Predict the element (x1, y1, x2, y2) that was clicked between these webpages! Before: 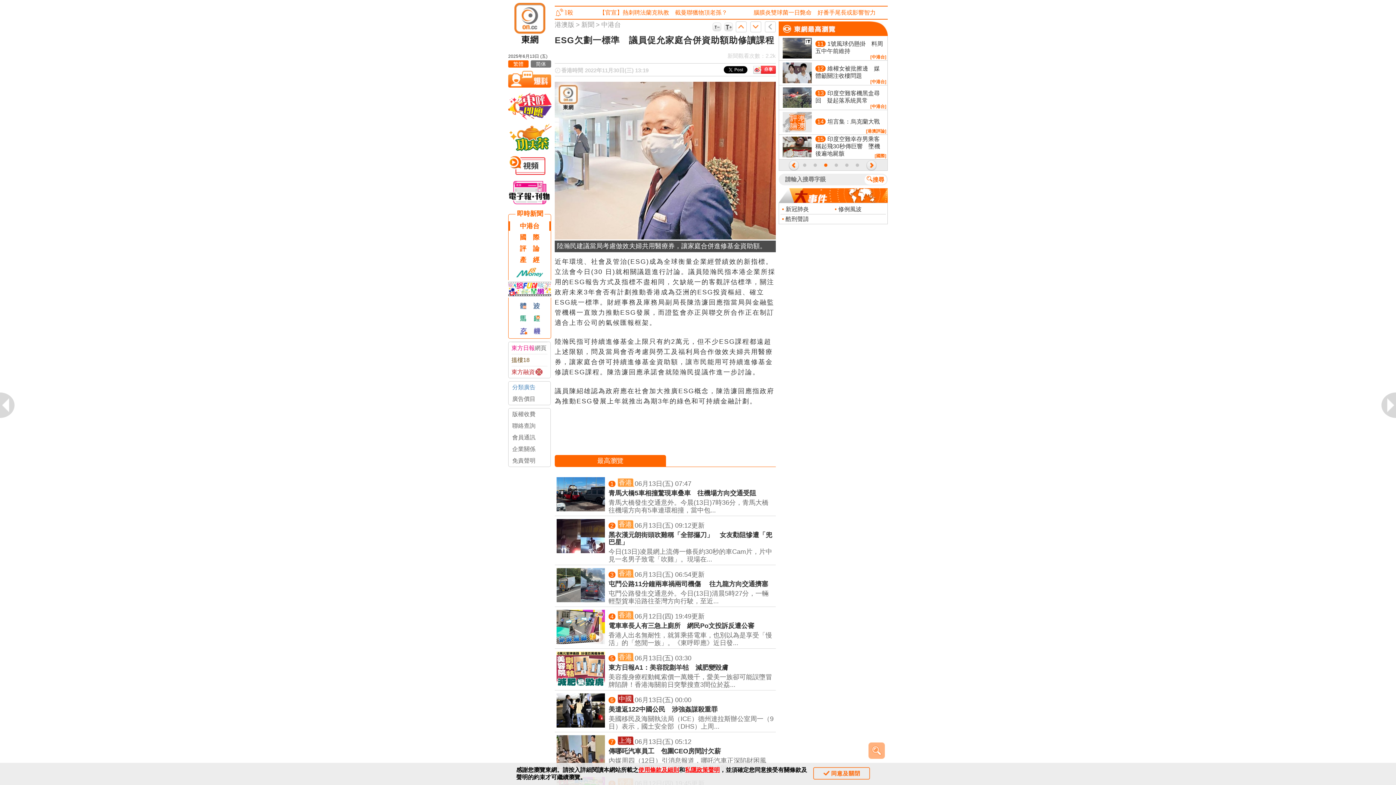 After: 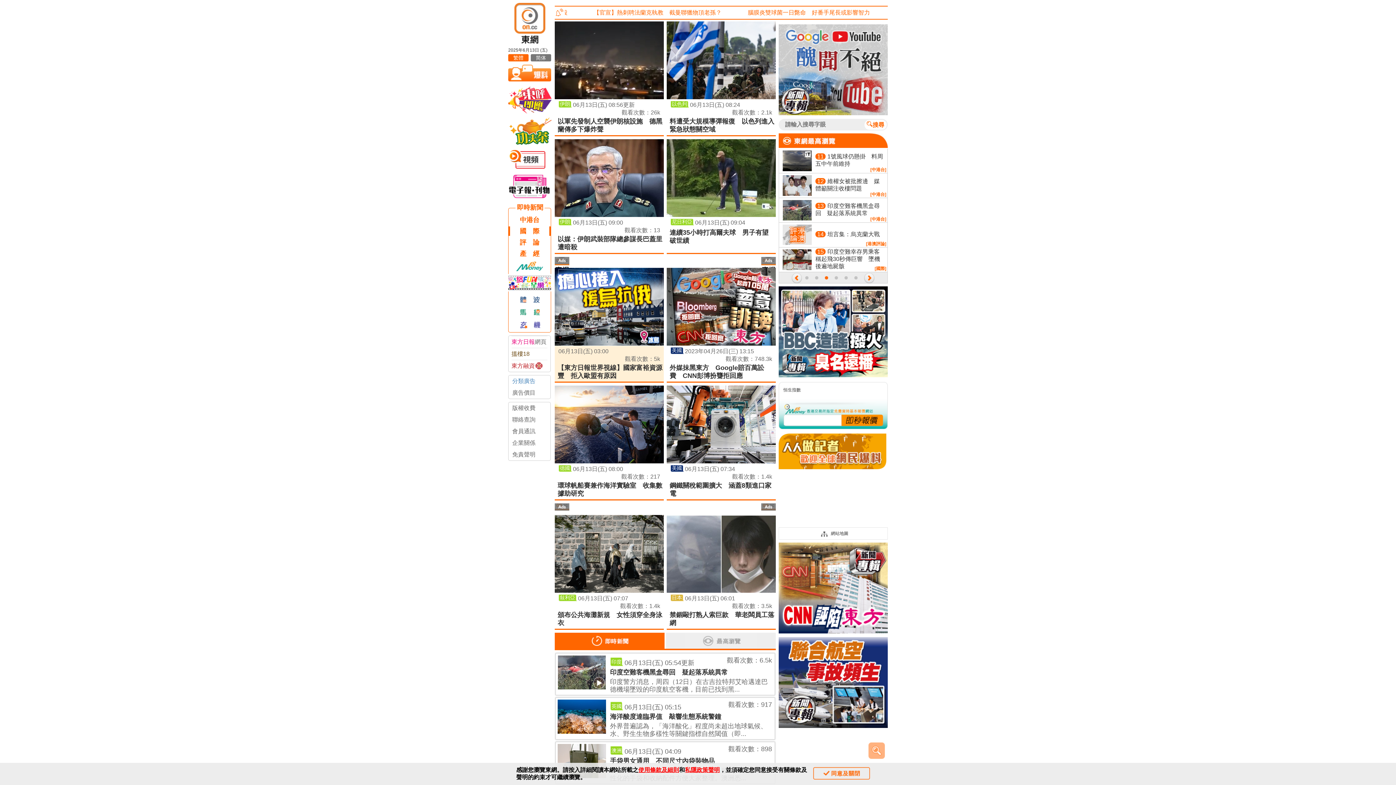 Action: label: 國　際 bbox: (508, 234, 550, 240)